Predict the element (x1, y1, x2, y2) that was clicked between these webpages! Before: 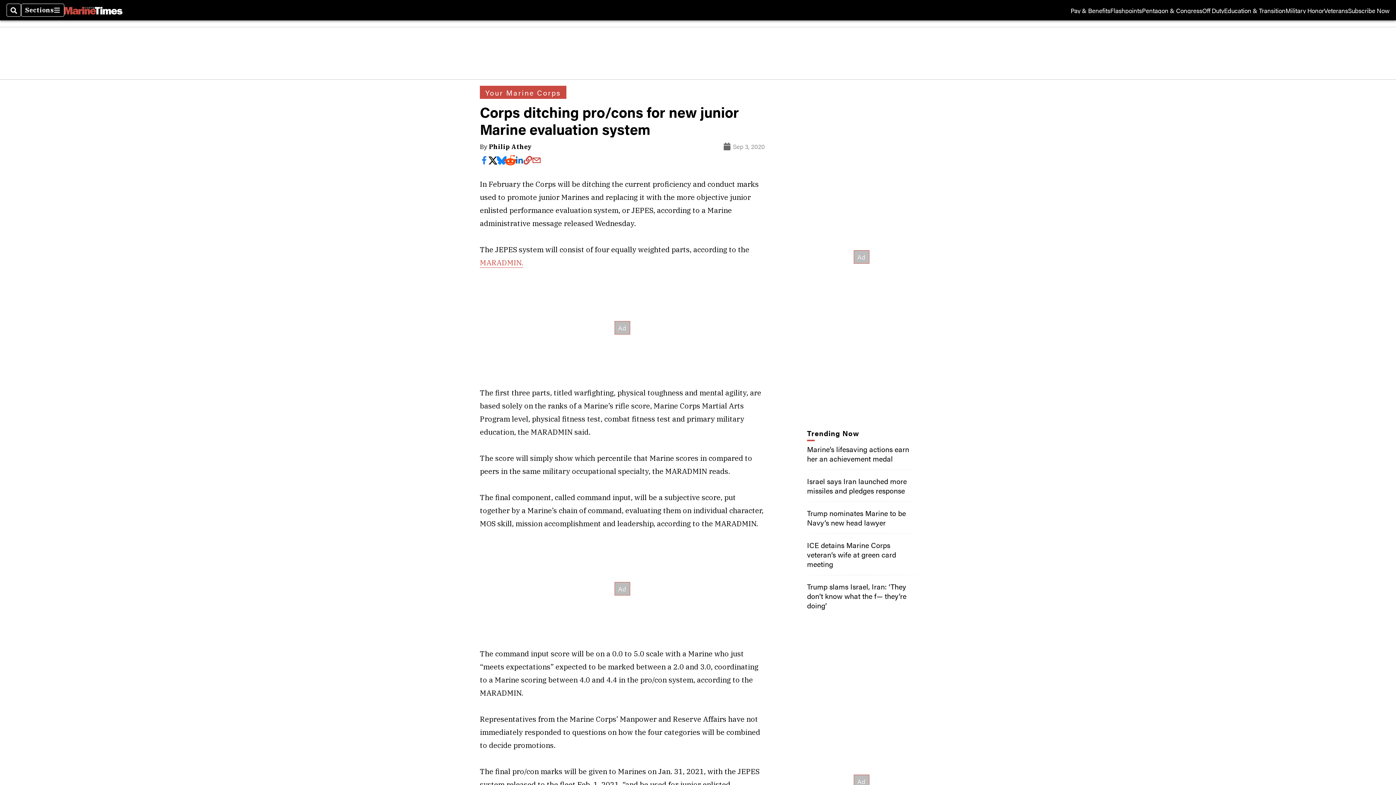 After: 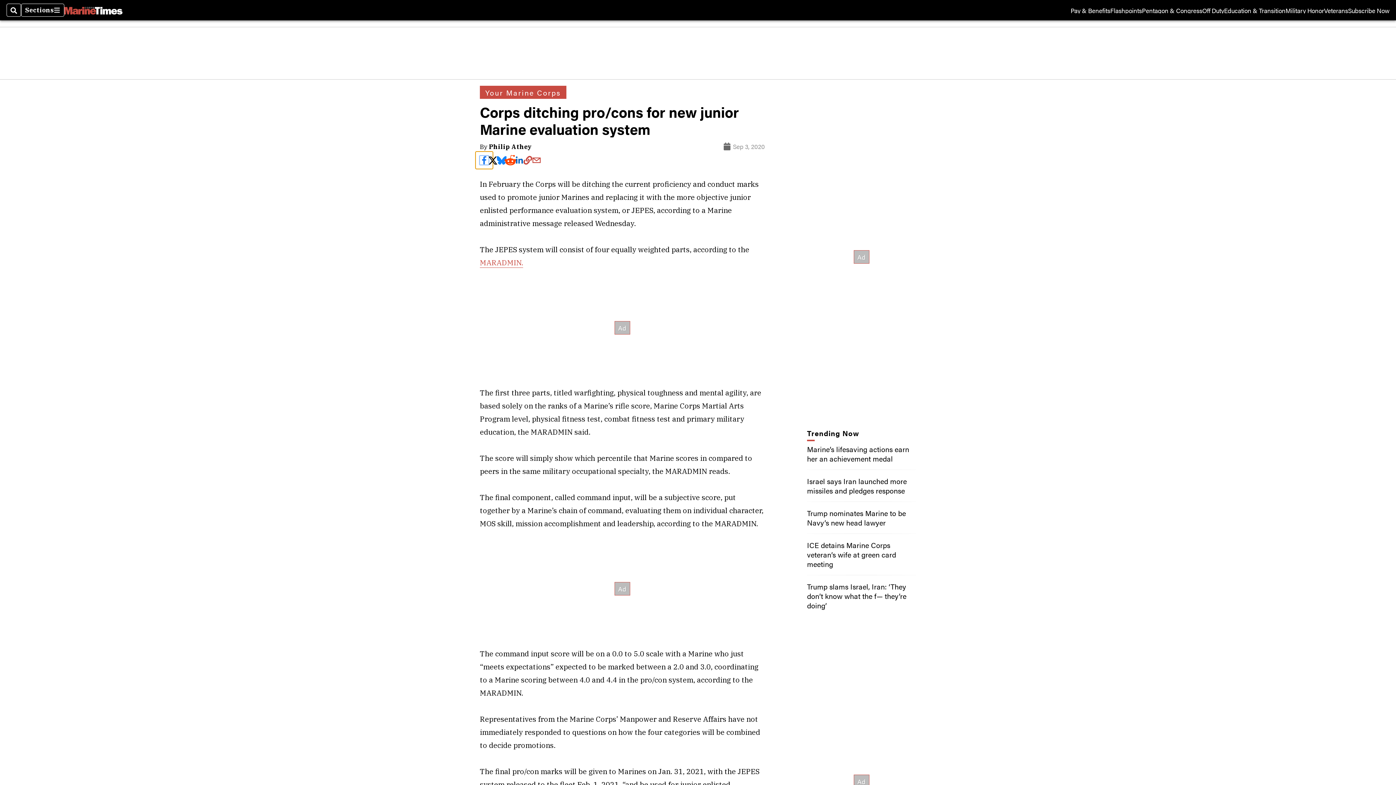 Action: bbox: (480, 156, 488, 164)